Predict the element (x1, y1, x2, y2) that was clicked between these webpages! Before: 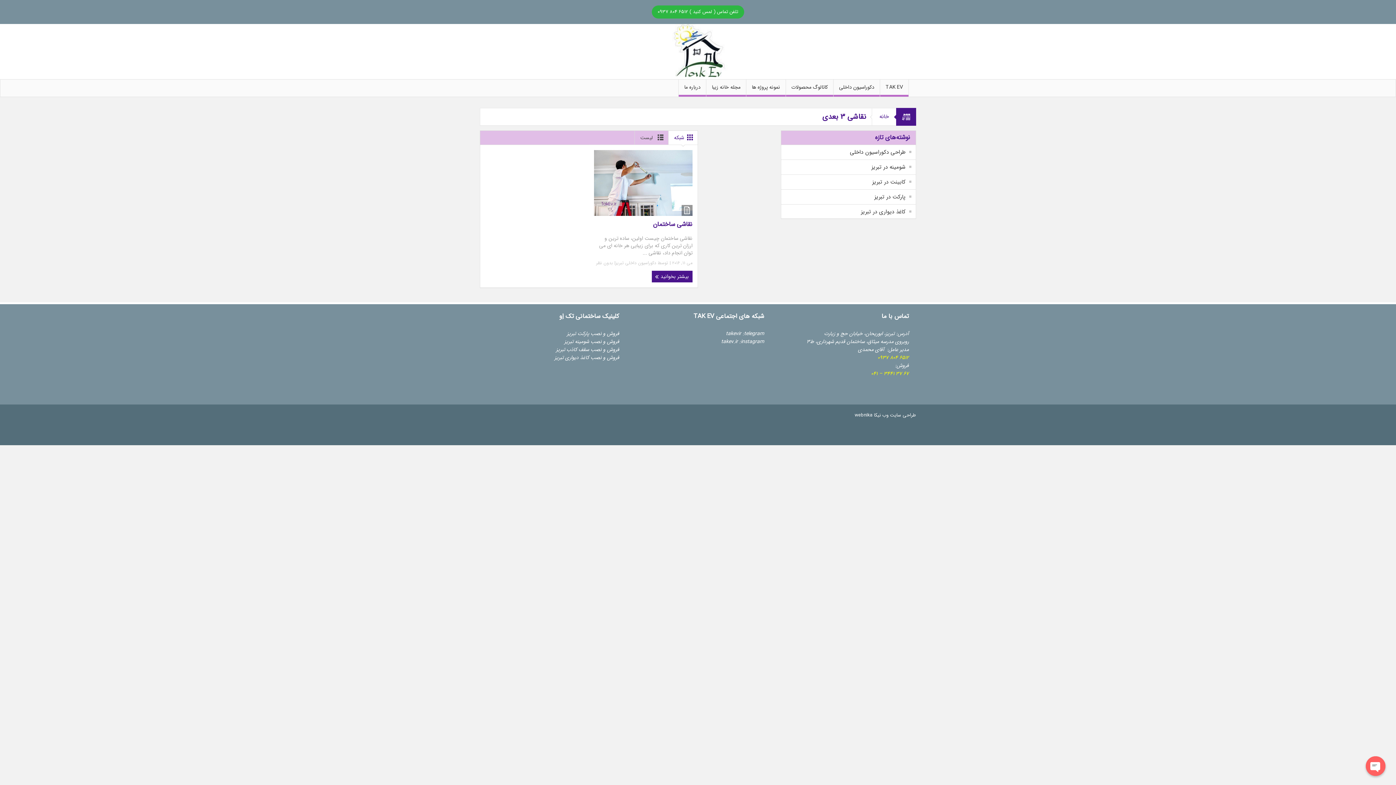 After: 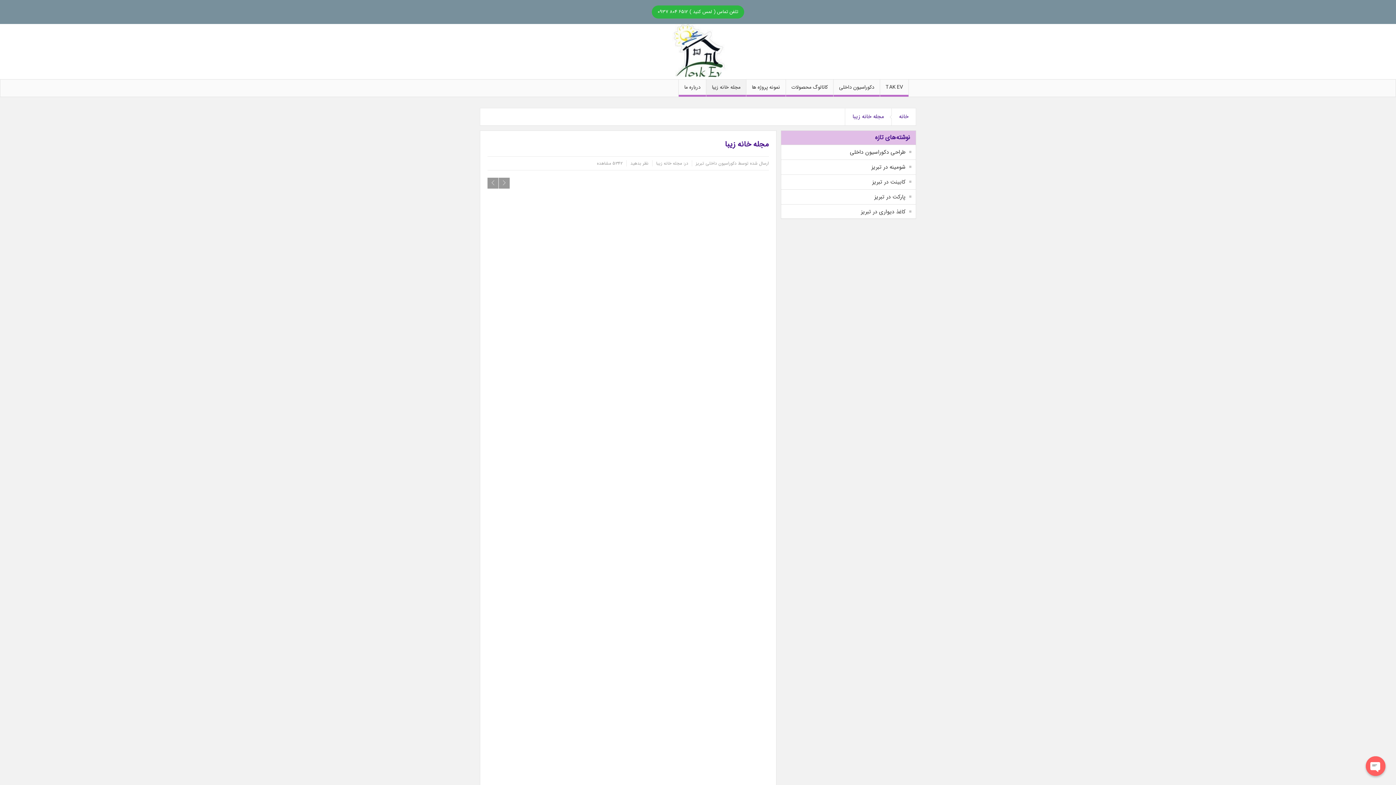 Action: bbox: (706, 79, 746, 96) label: مجله خانه زیبا